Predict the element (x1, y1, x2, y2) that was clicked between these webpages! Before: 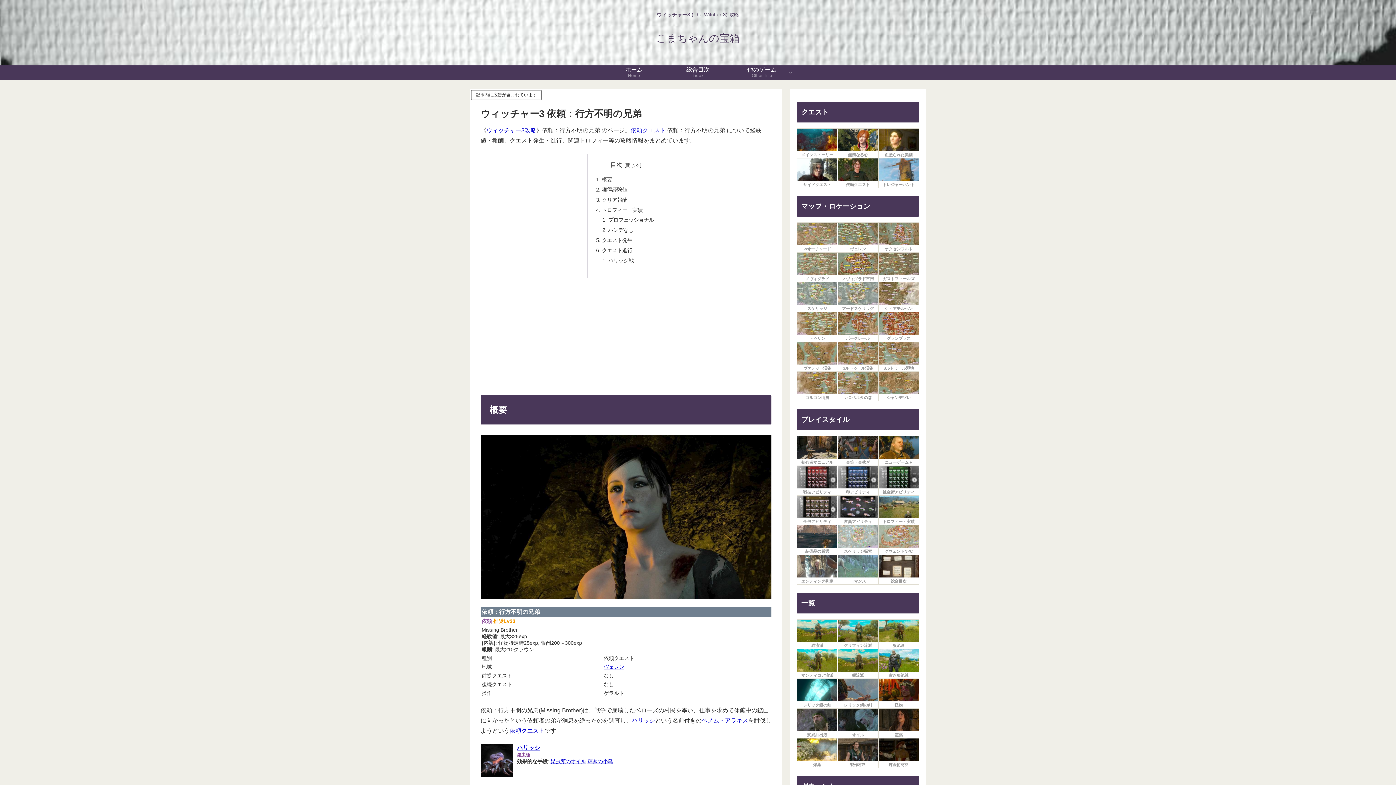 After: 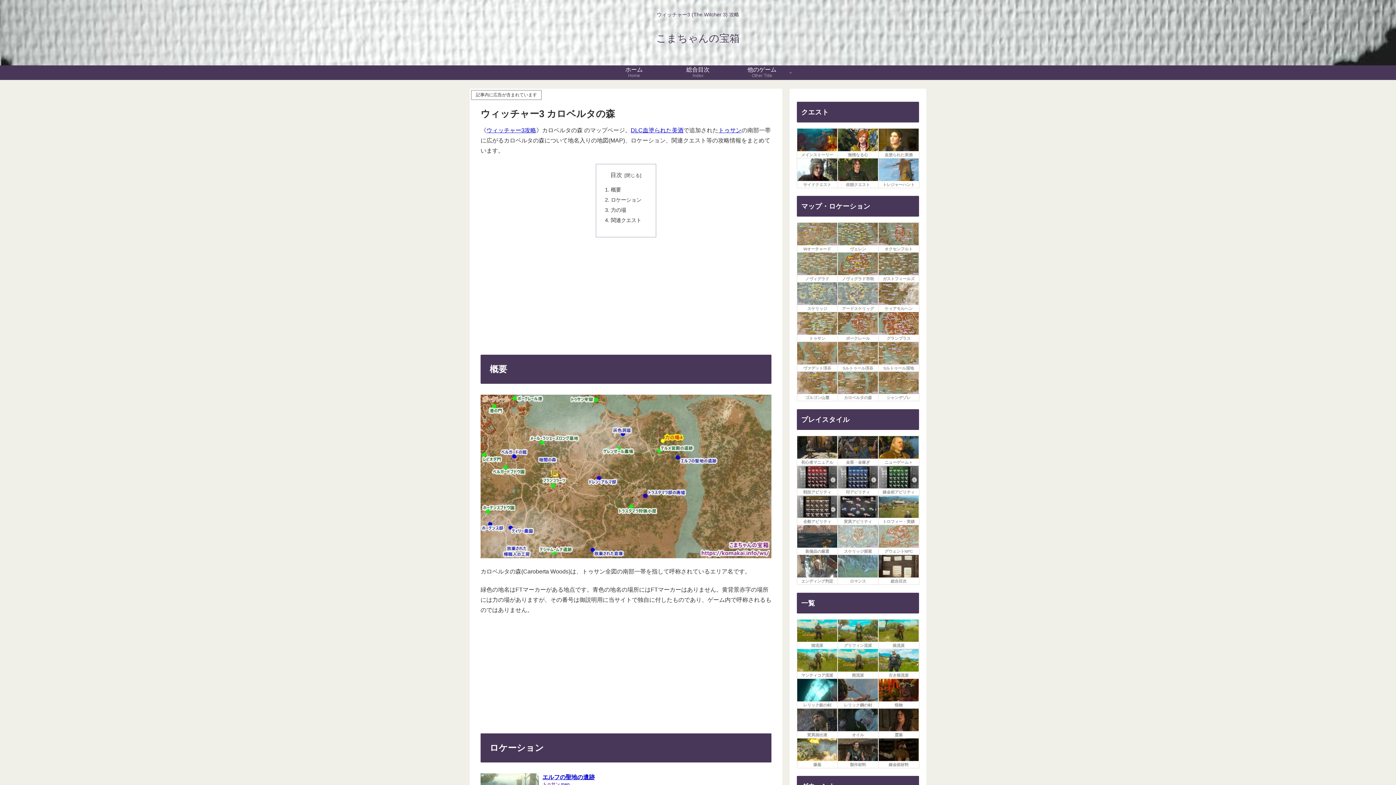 Action: label: カロベルタの森 bbox: (837, 371, 878, 401)